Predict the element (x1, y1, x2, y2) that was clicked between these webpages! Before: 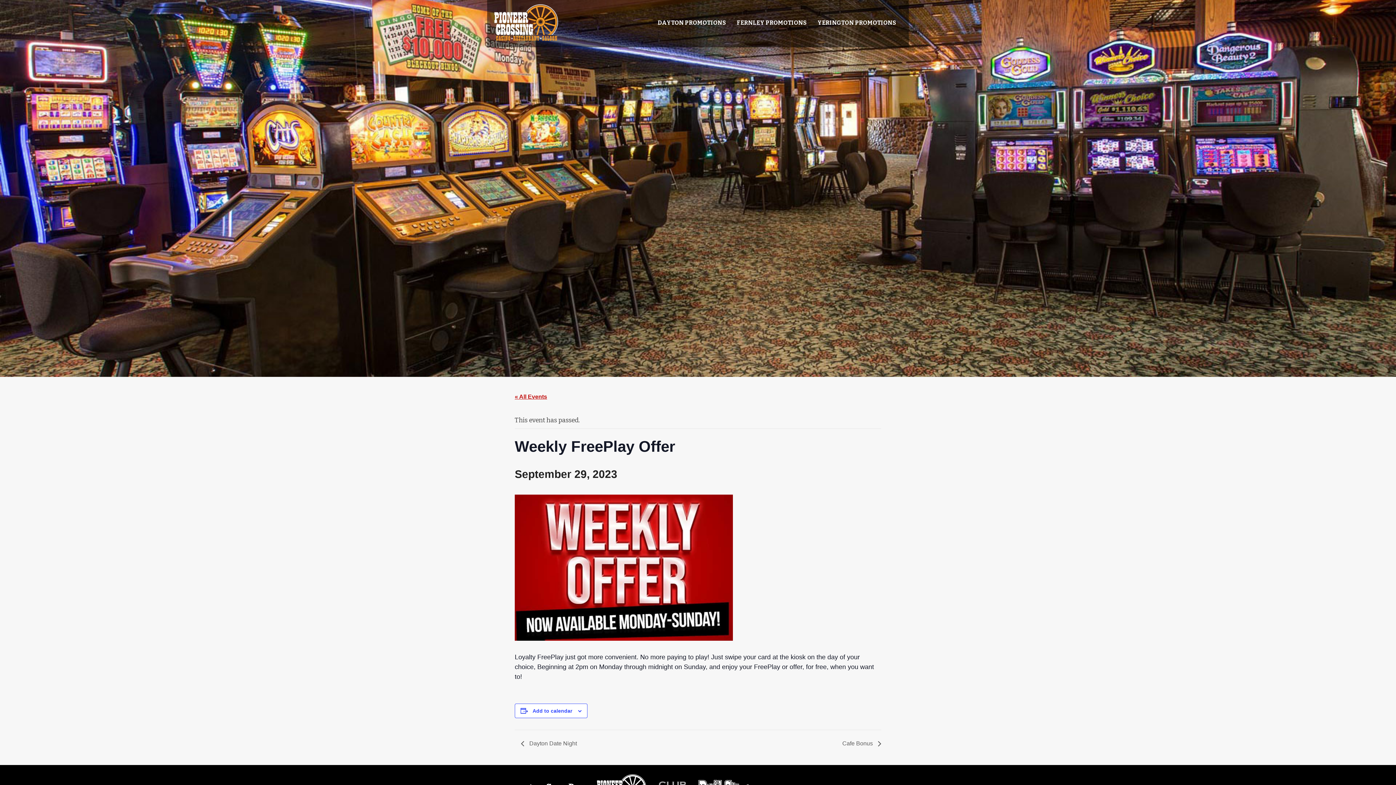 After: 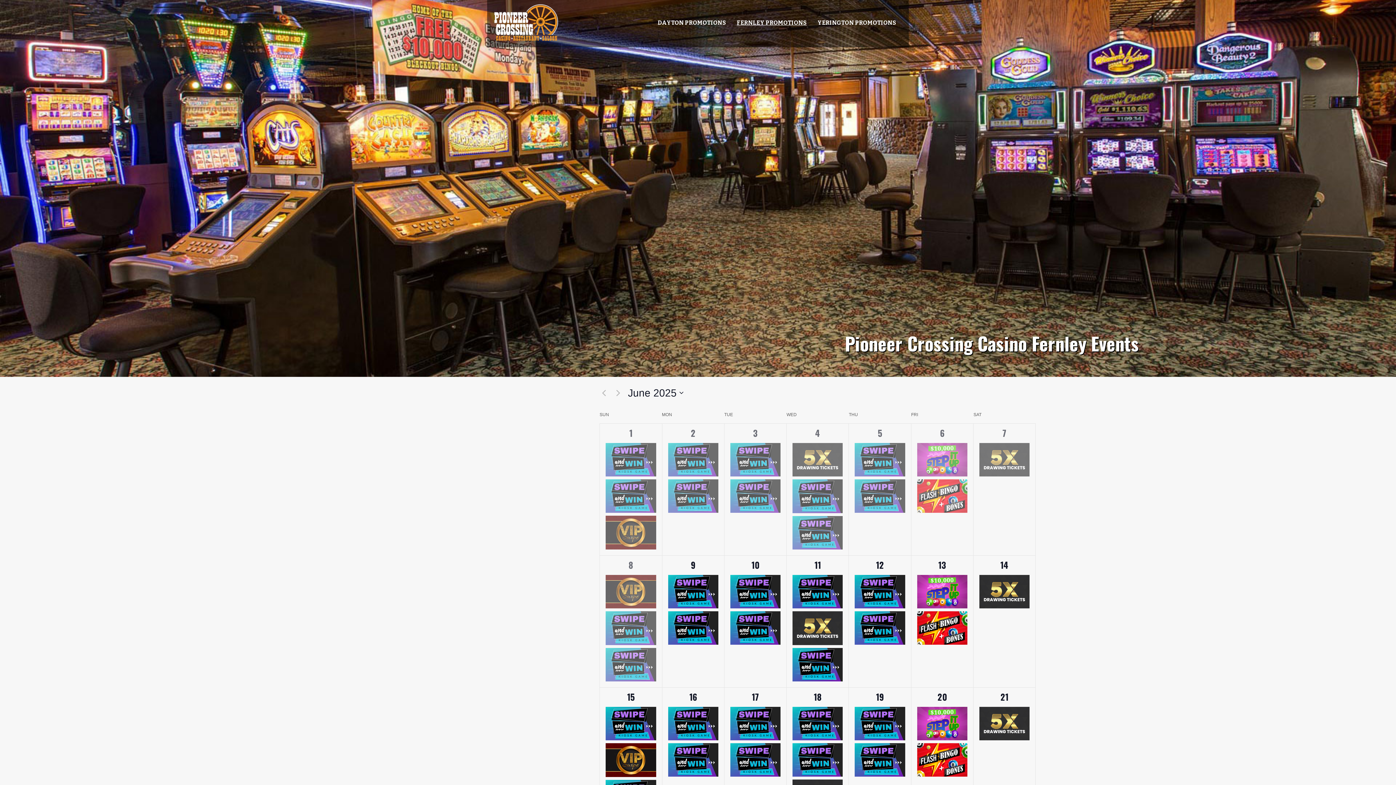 Action: bbox: (731, 18, 812, 27) label: FERNLEY PROMOTIONS